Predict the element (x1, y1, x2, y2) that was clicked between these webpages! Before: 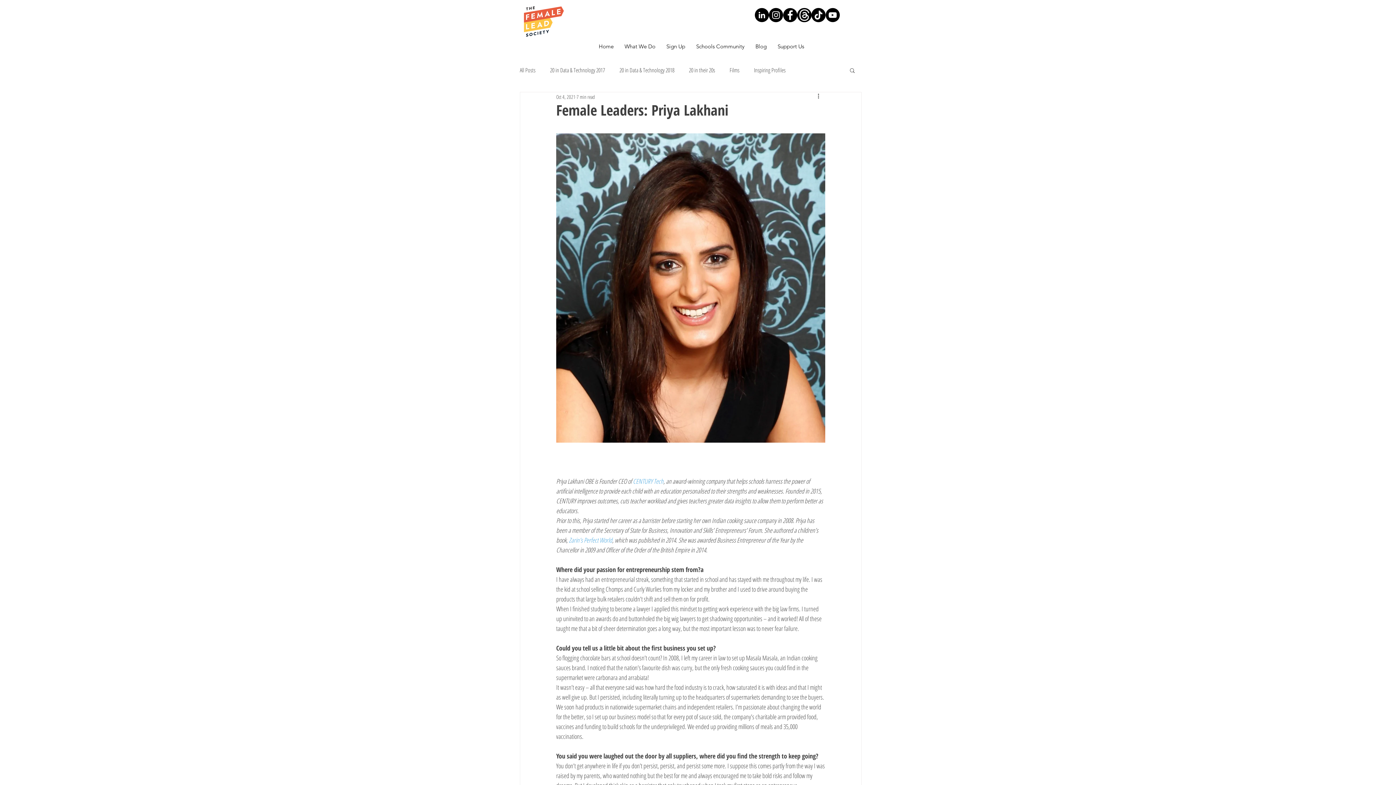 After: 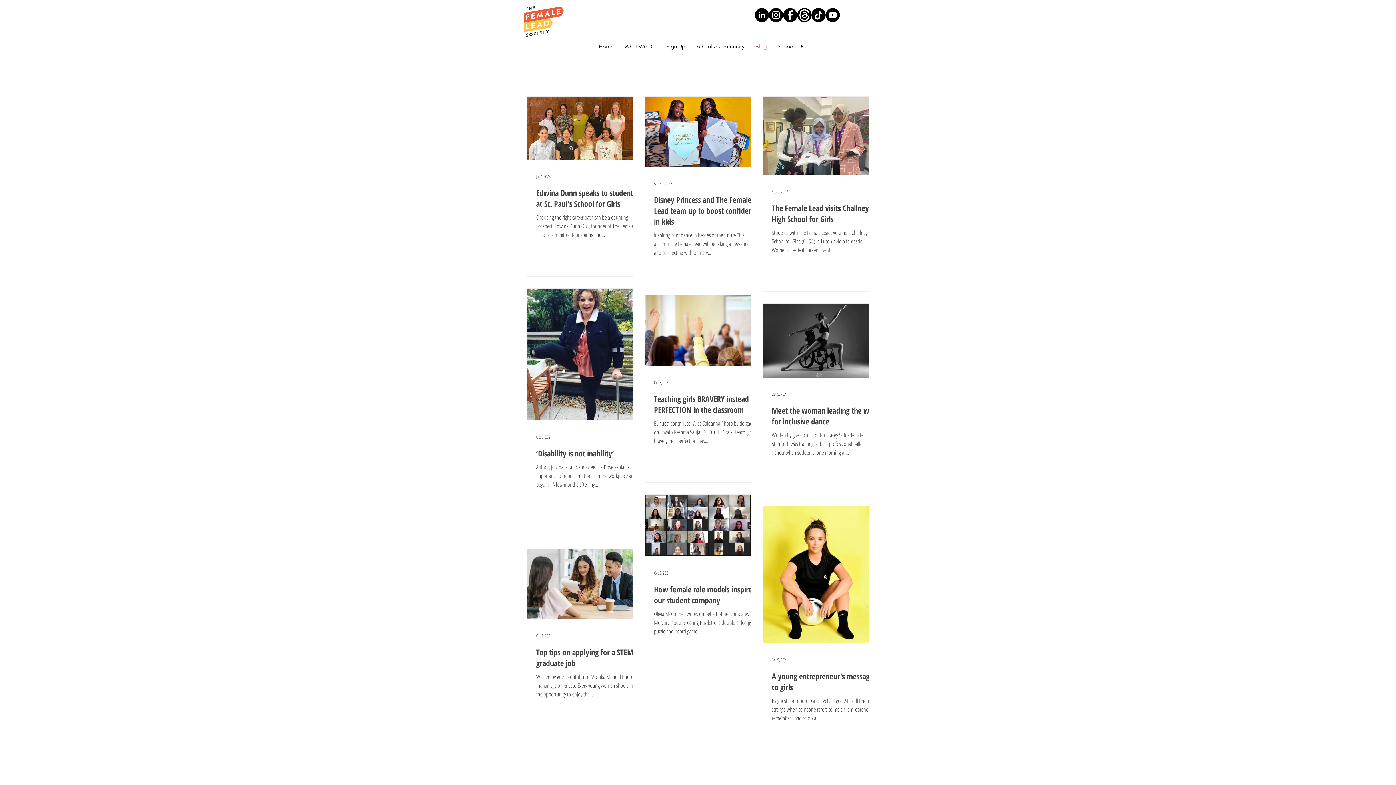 Action: label: Blog bbox: (750, 39, 772, 53)